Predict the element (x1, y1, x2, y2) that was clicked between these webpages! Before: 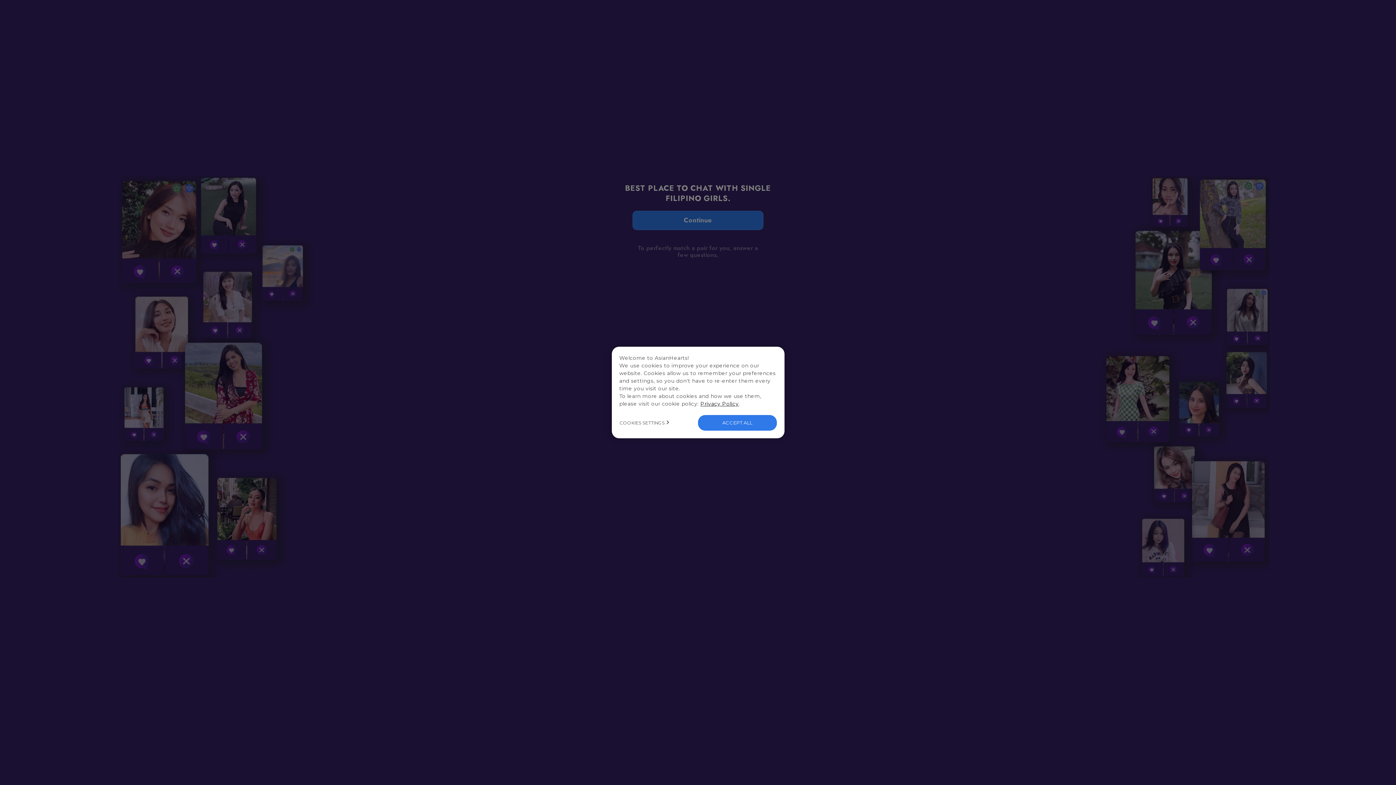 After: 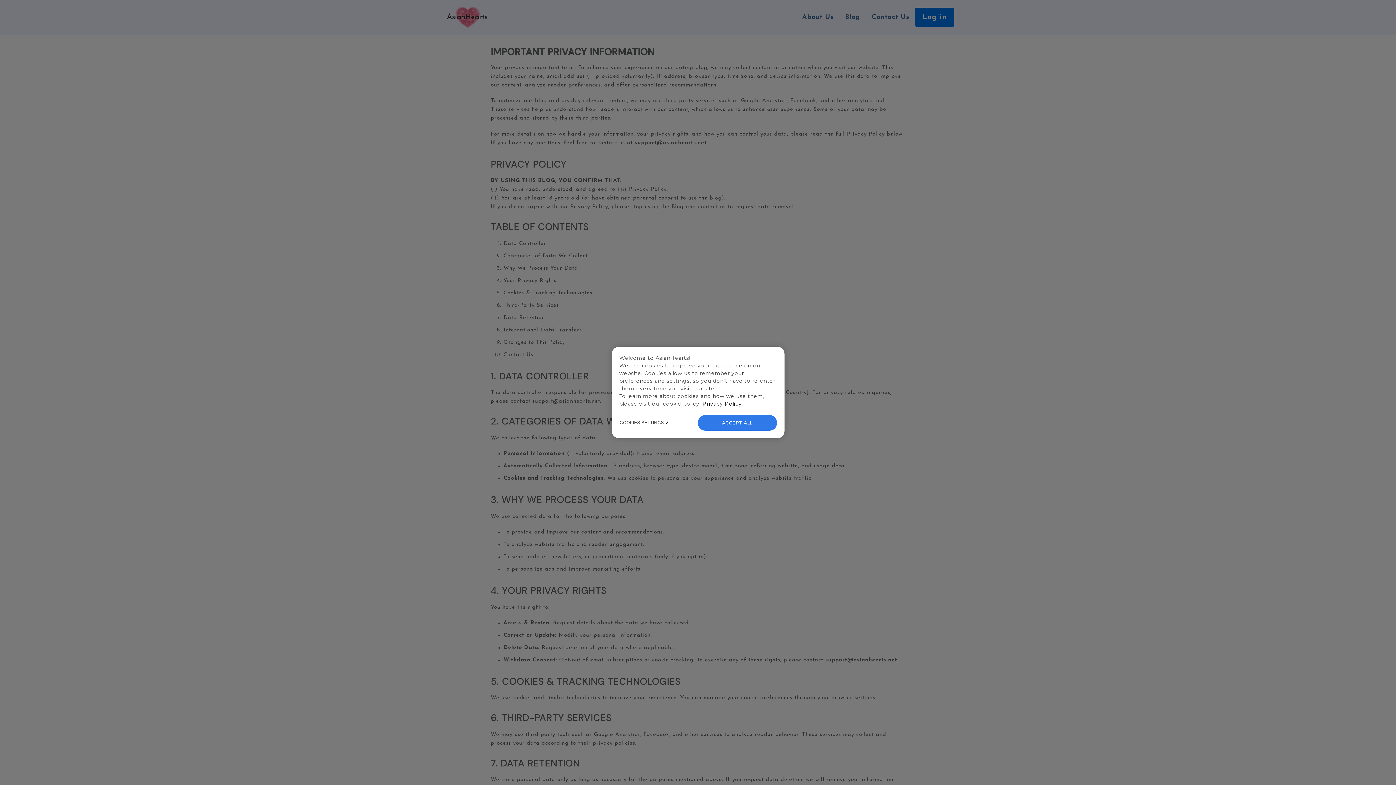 Action: label: Privacy Policy bbox: (700, 400, 738, 408)